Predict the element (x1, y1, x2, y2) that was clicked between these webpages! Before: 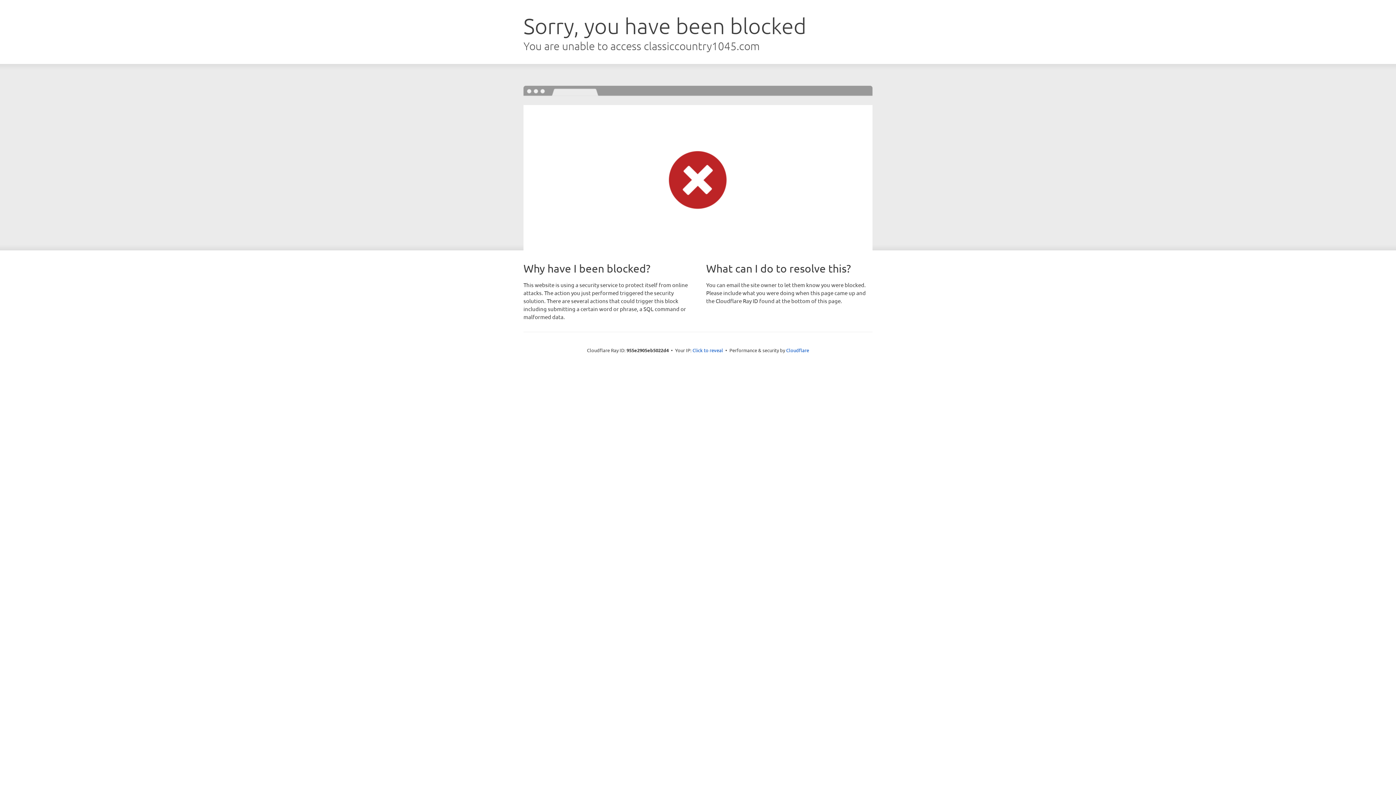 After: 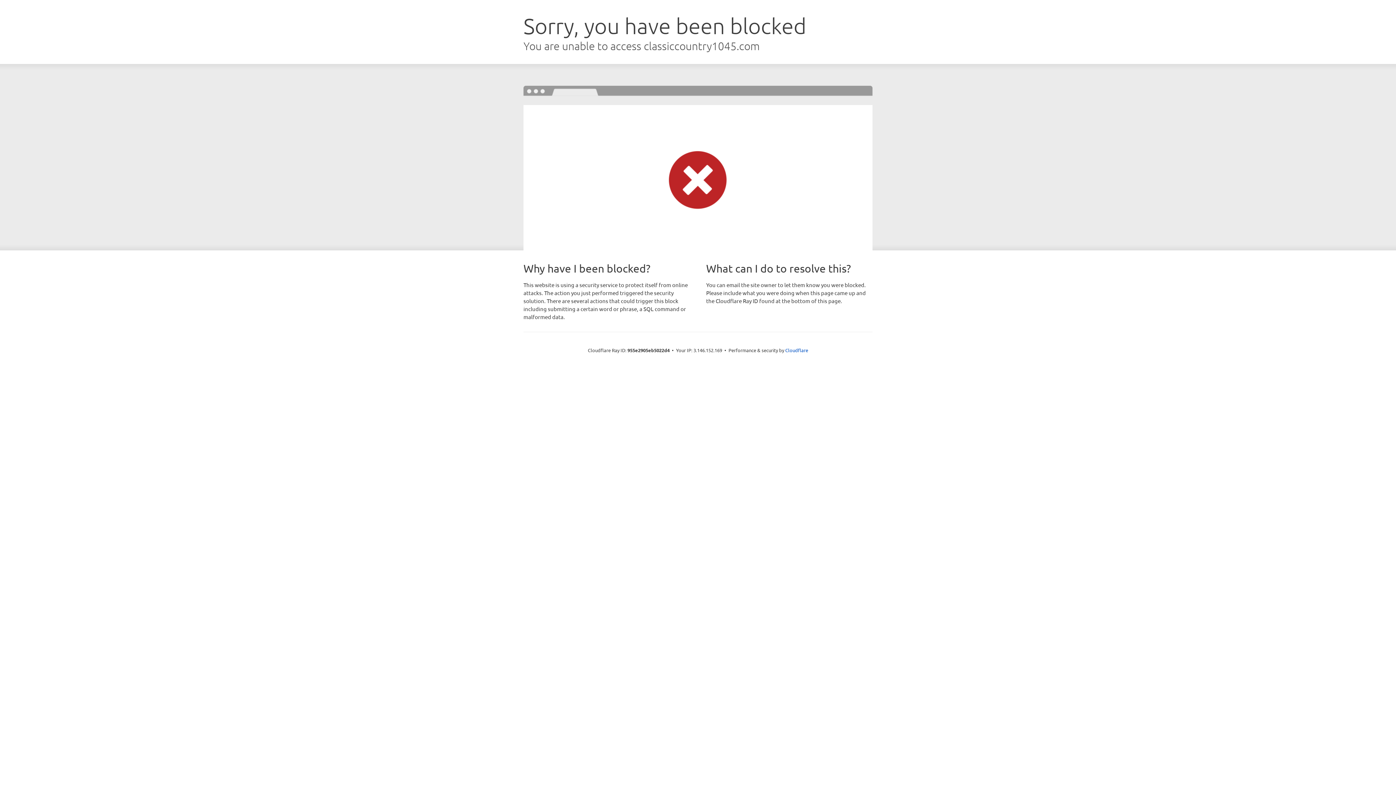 Action: label: Click to reveal bbox: (692, 346, 723, 353)